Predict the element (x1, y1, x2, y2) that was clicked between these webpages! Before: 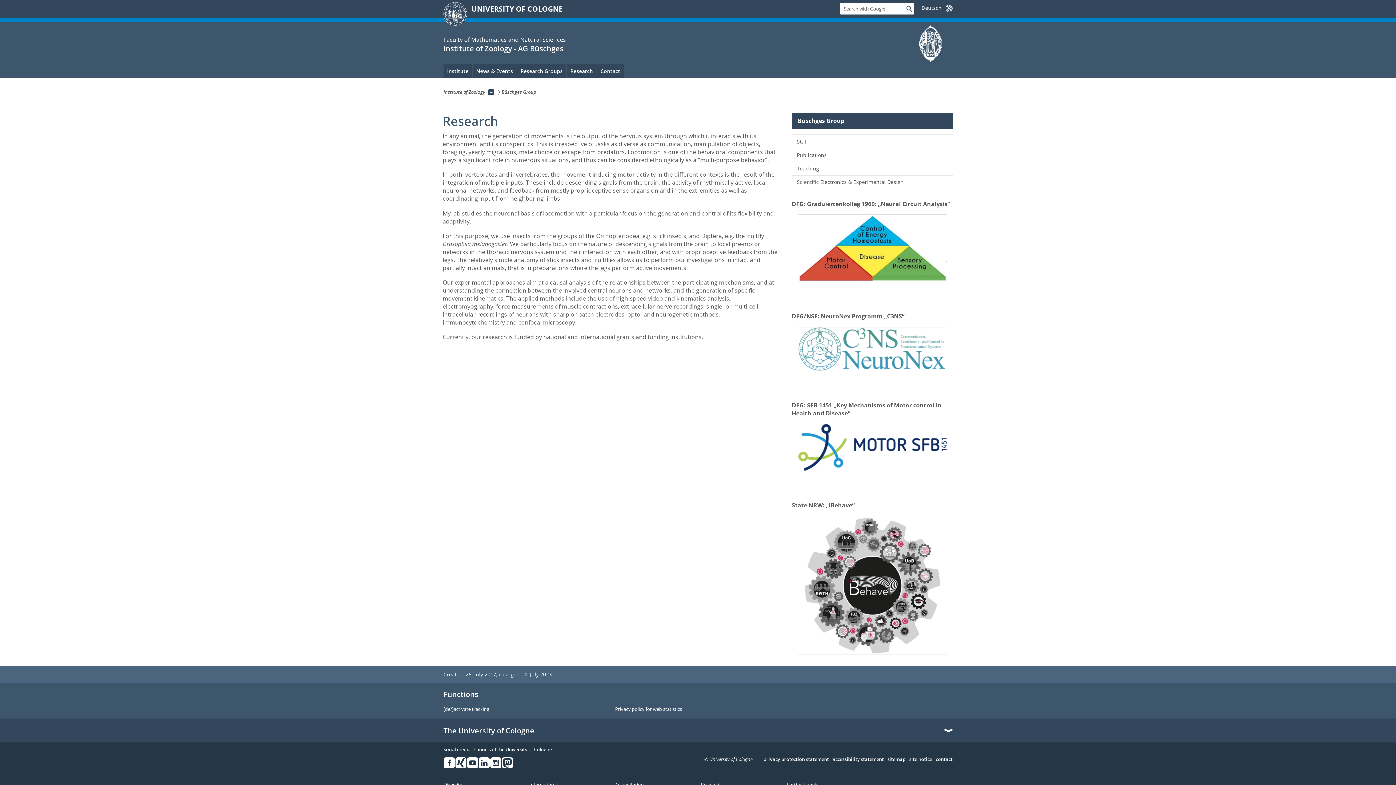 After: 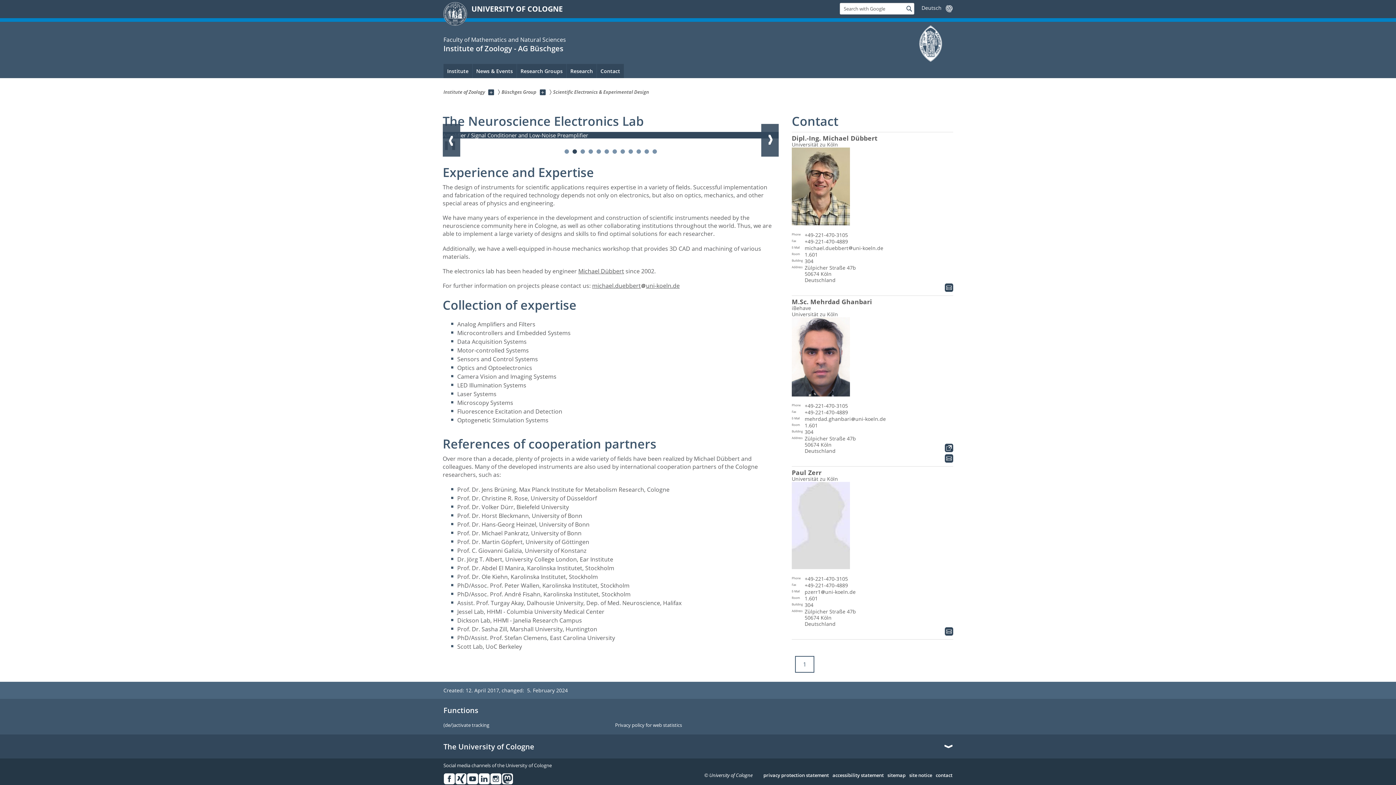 Action: bbox: (792, 175, 953, 189) label: Scientific Electronics & Experimental Design